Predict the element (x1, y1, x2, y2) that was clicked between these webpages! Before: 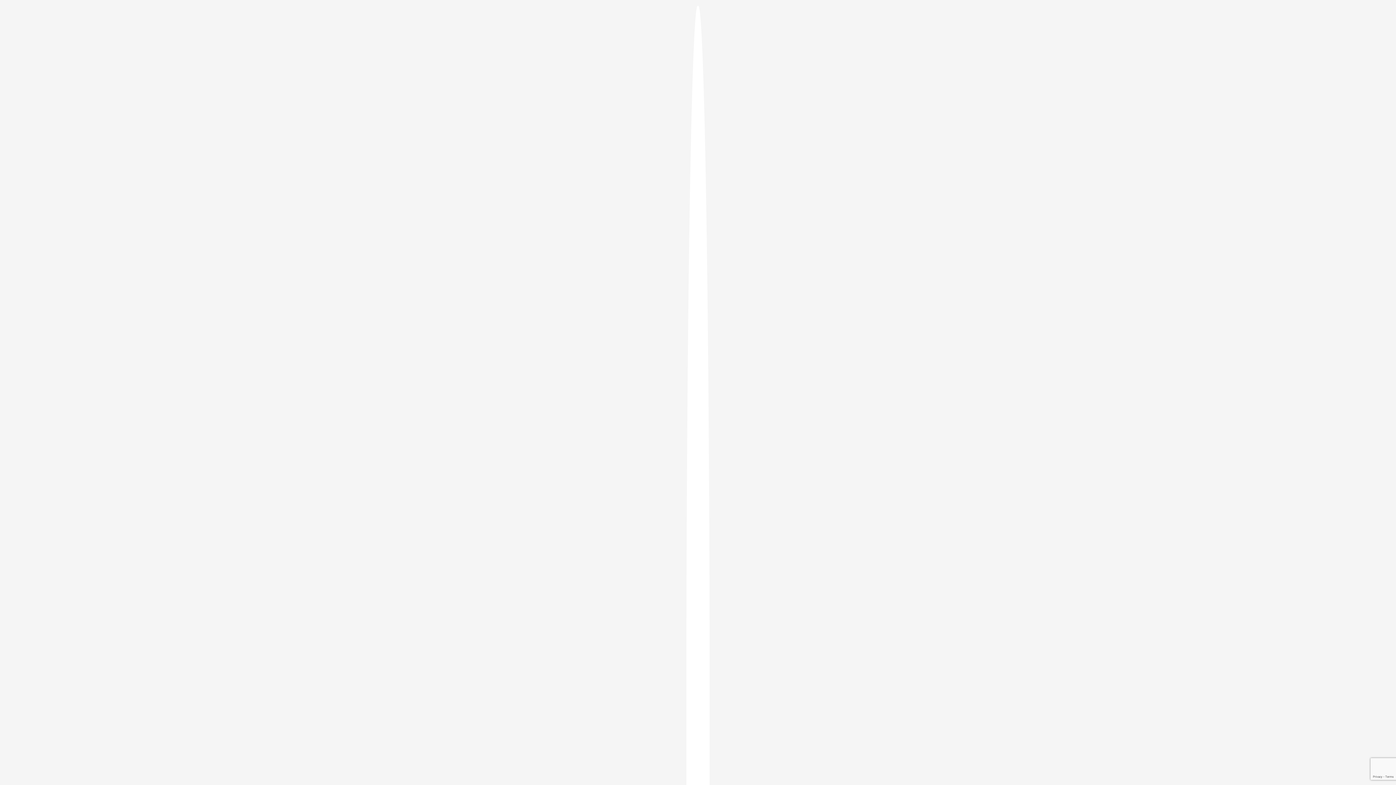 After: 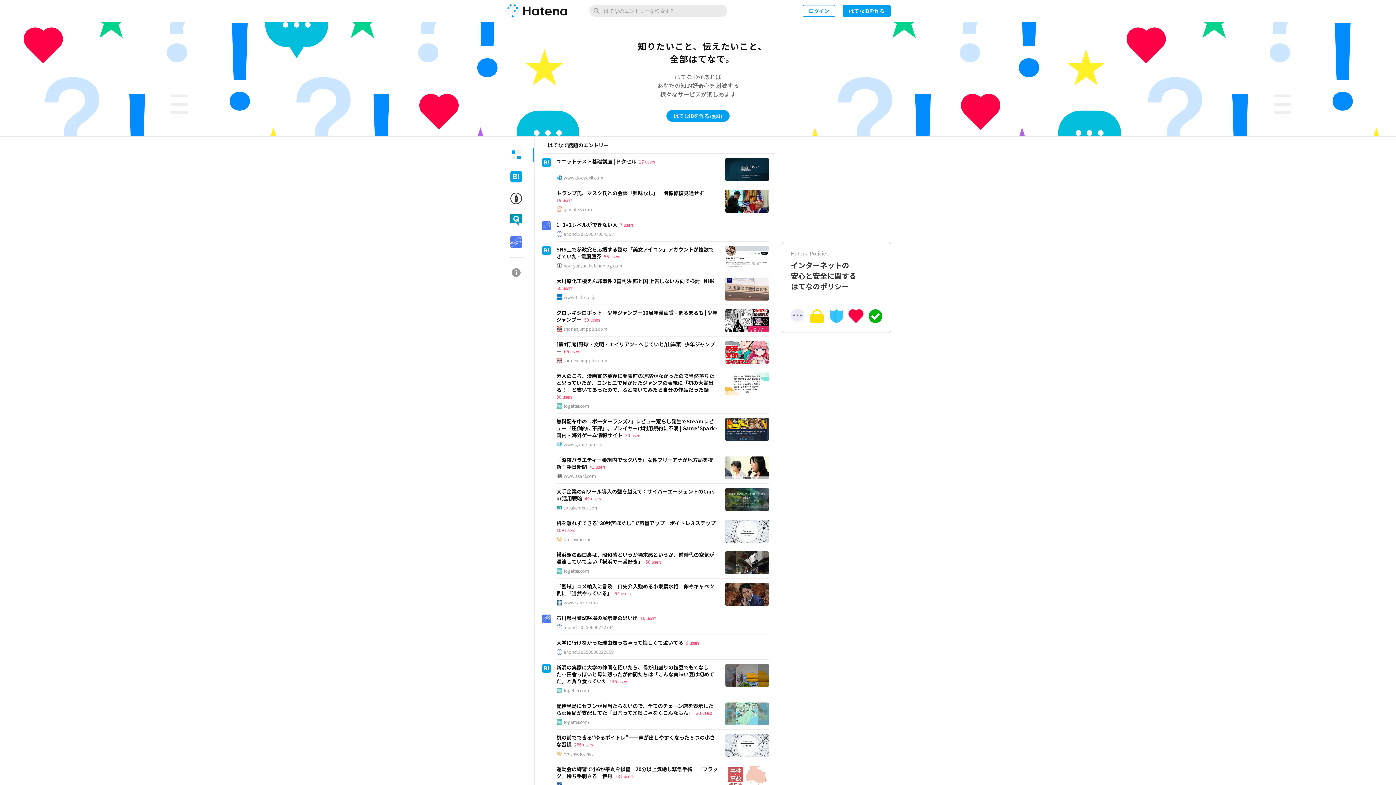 Action: bbox: (686, 5, 709, 1405)